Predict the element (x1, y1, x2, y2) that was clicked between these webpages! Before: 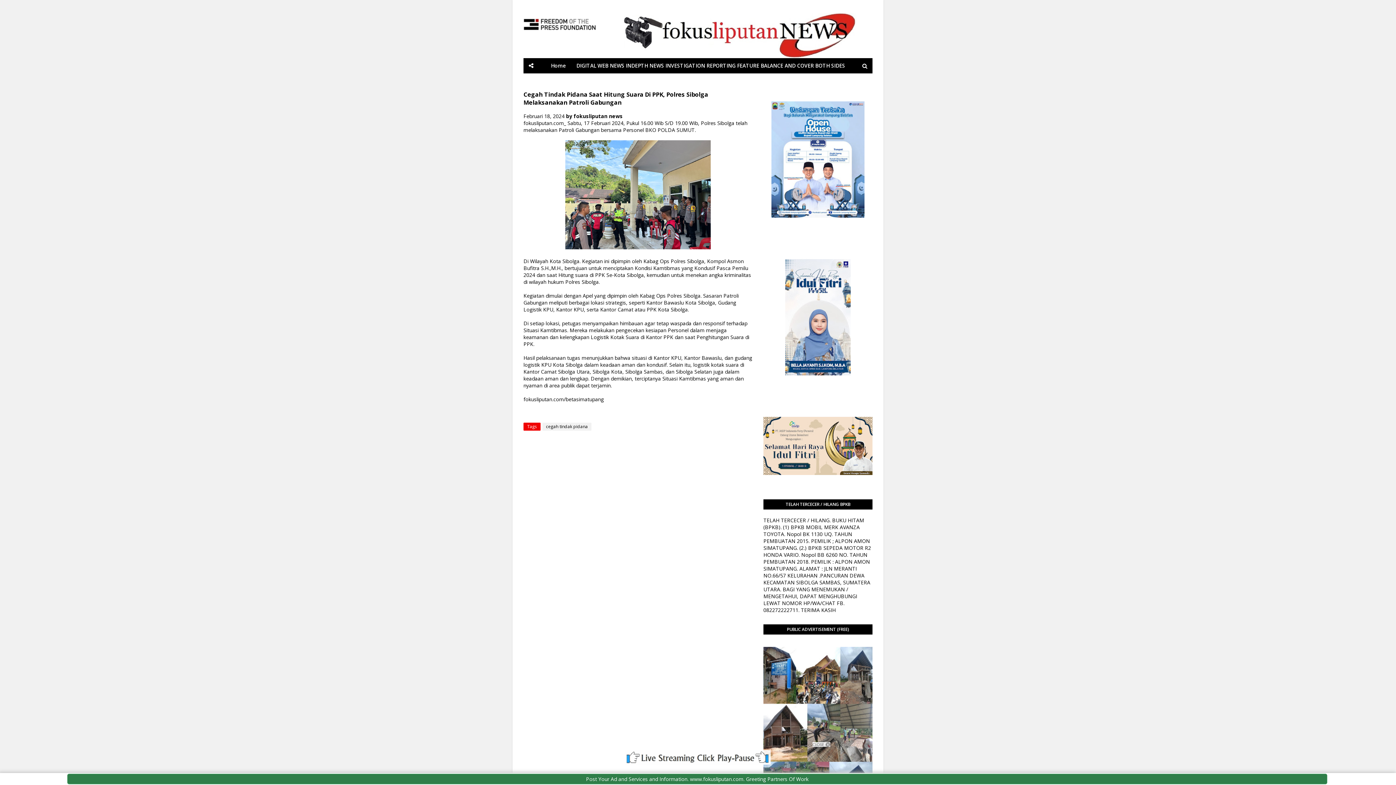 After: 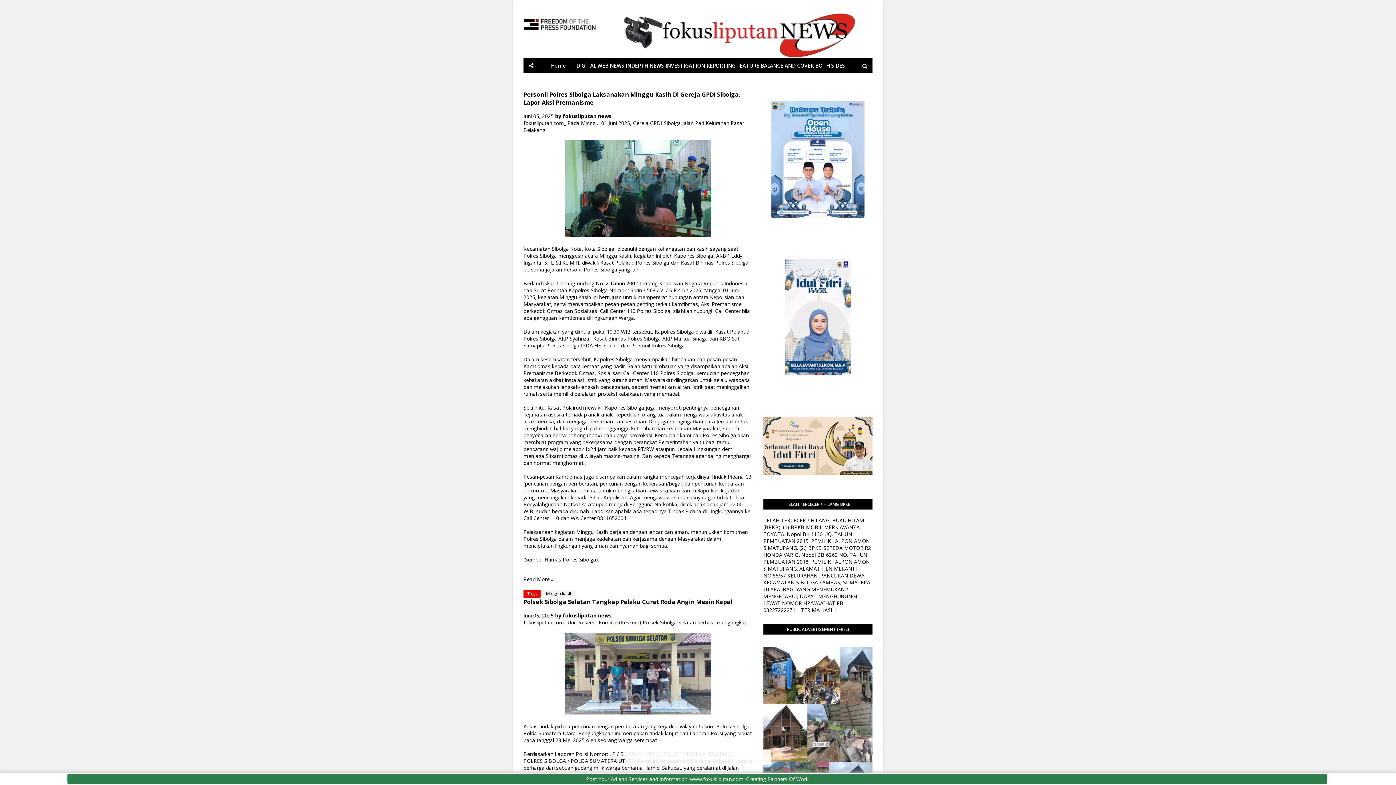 Action: bbox: (523, 18, 596, 31)